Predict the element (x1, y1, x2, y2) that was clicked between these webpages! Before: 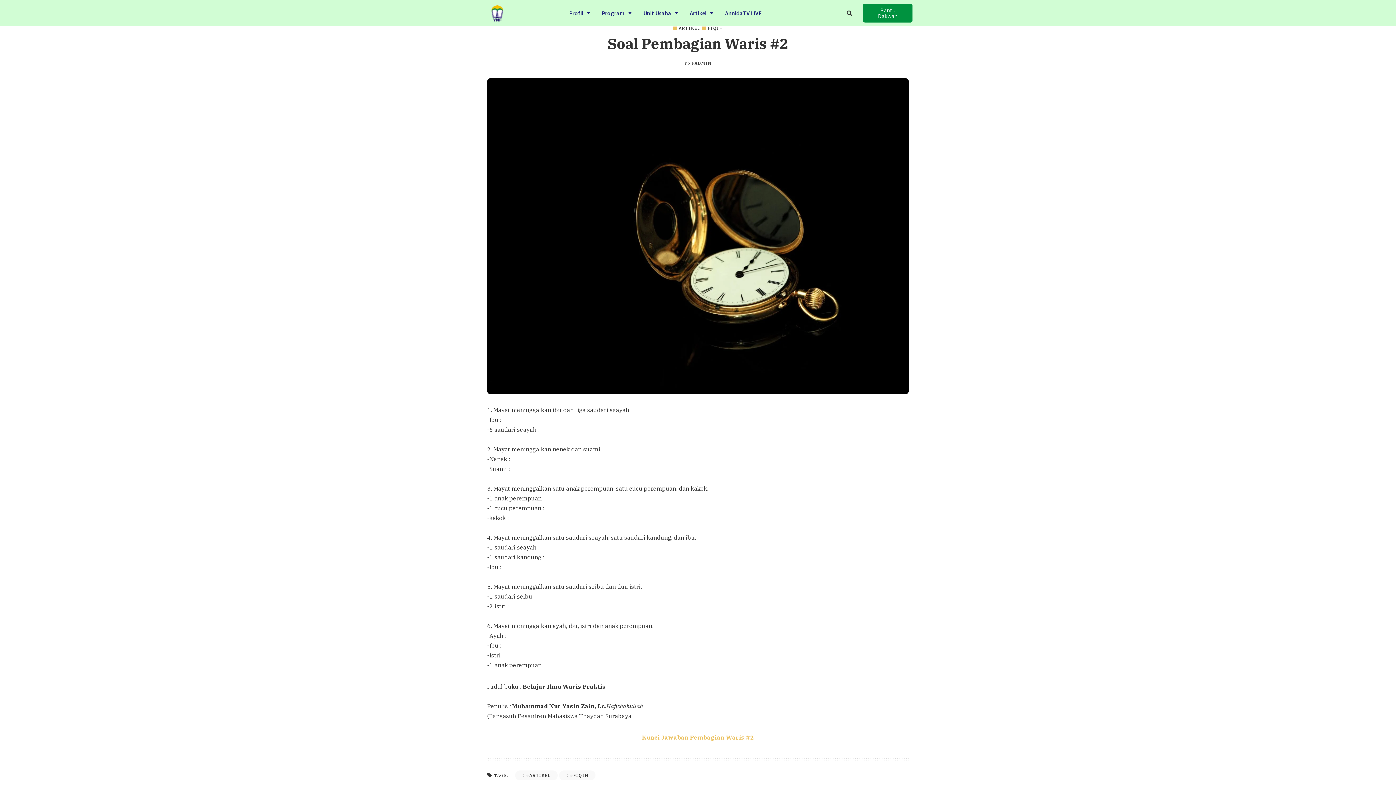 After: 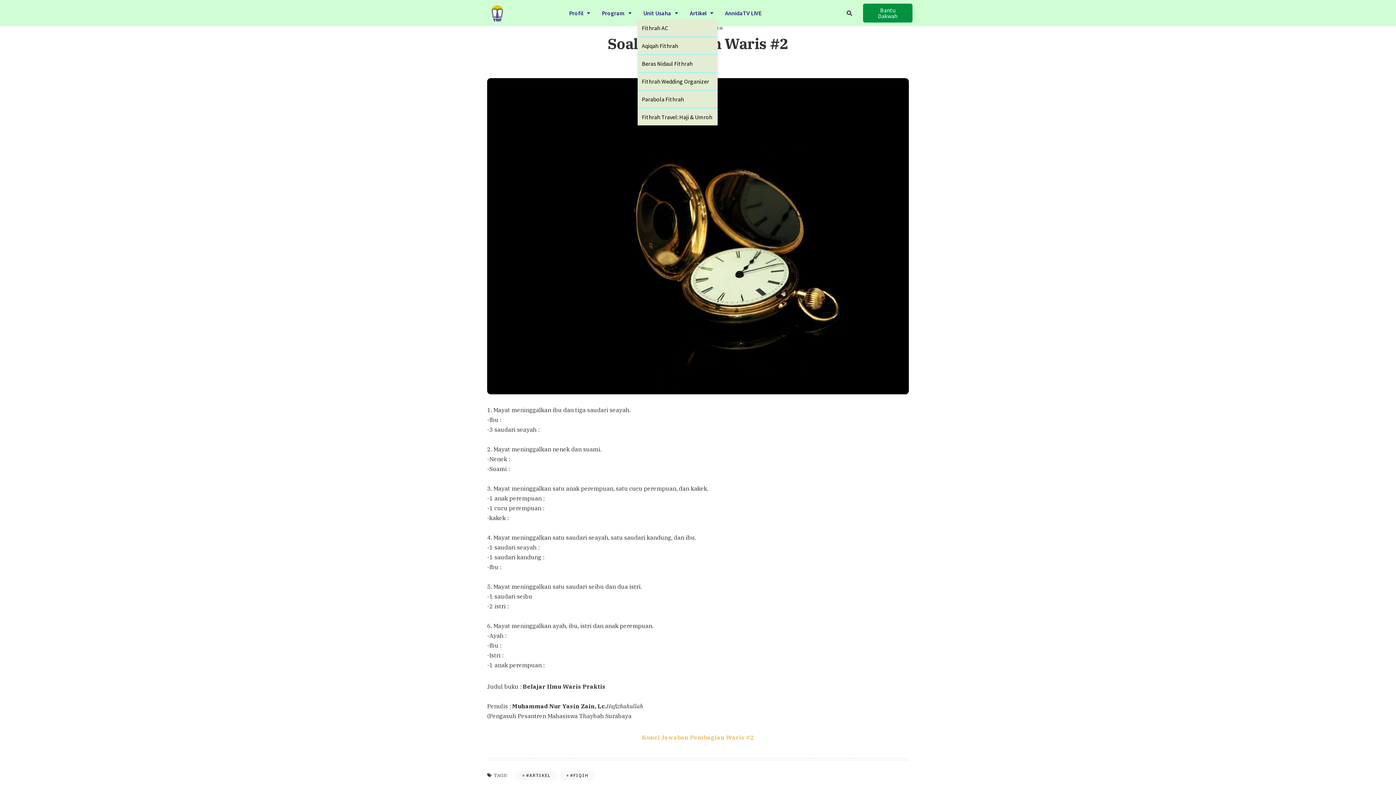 Action: bbox: (637, 6, 684, 19) label: Unit Usaha